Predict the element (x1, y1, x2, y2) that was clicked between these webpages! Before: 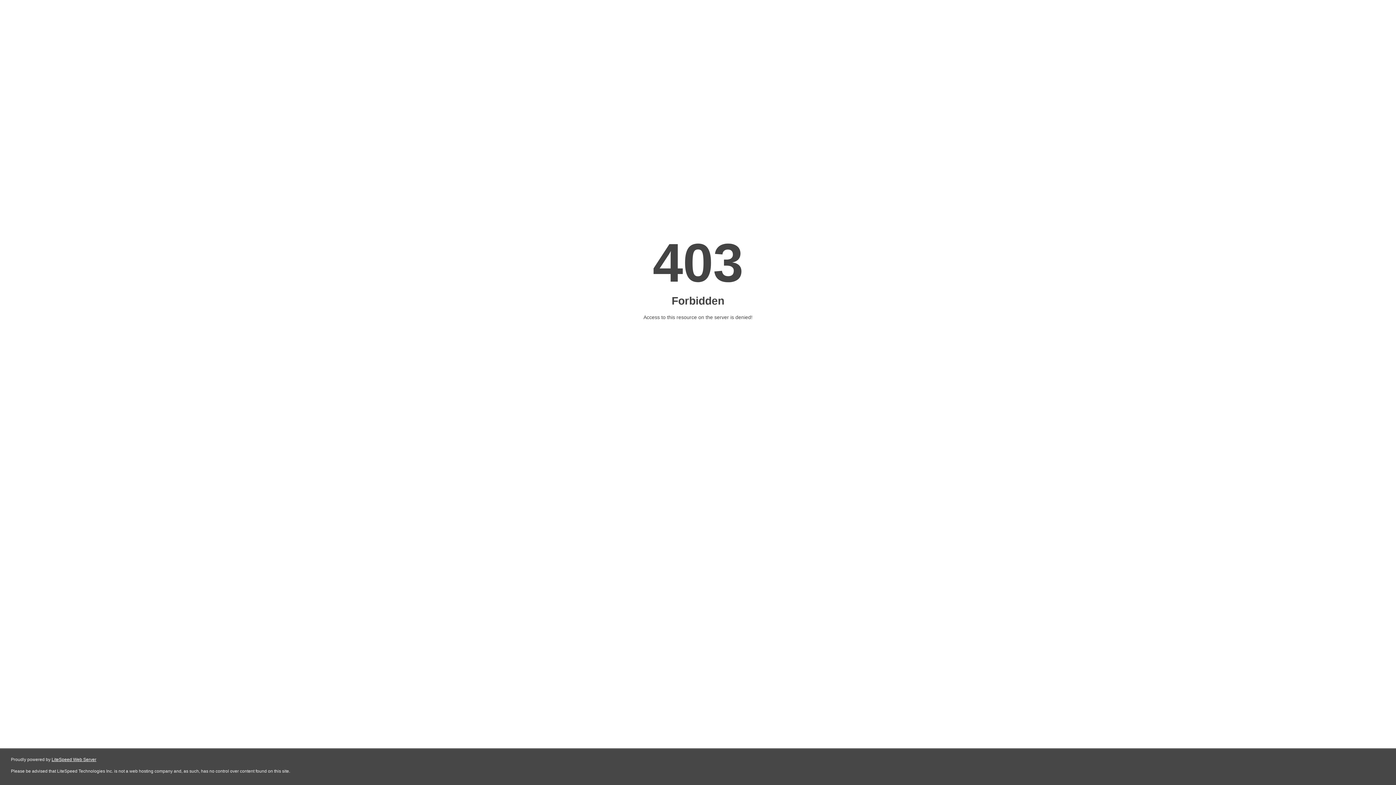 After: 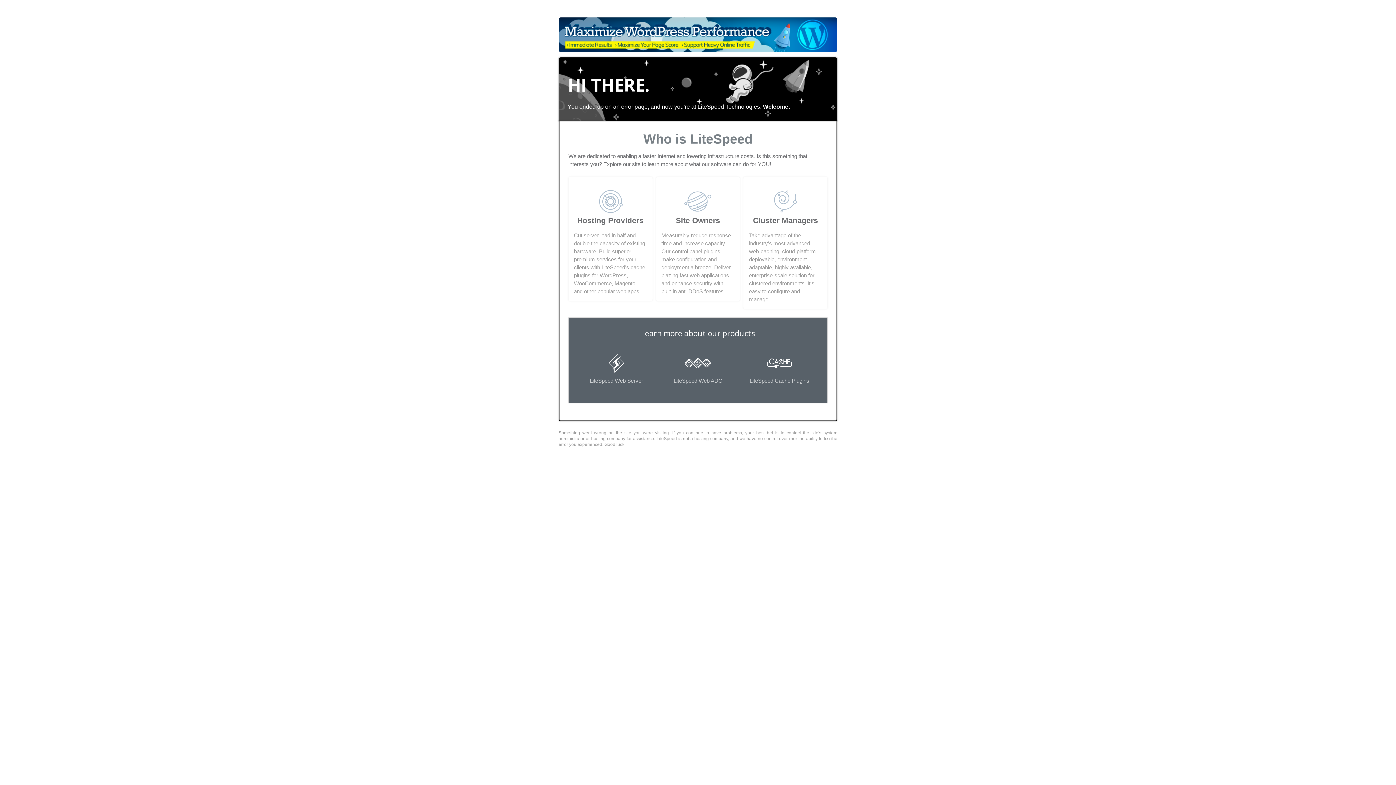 Action: label: LiteSpeed Web Server bbox: (51, 757, 96, 762)